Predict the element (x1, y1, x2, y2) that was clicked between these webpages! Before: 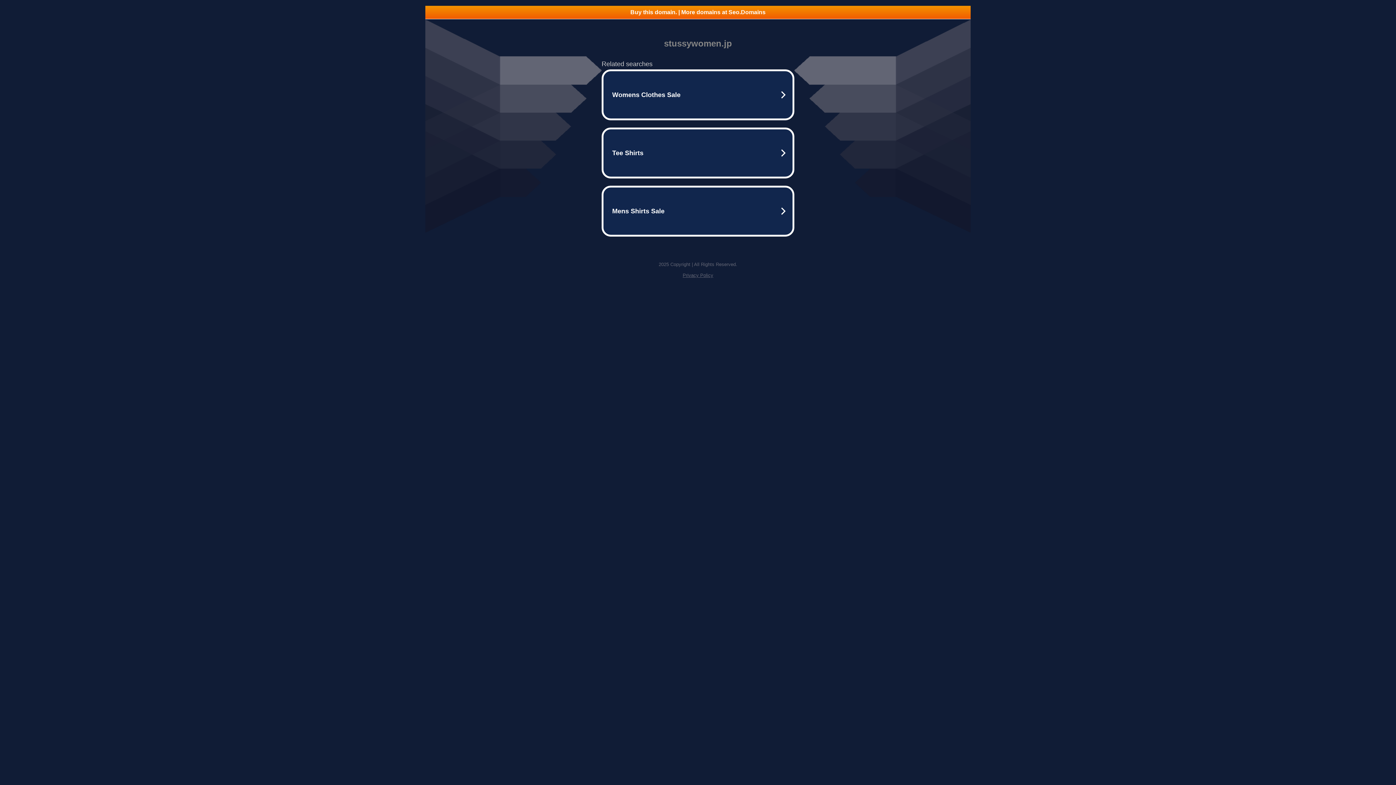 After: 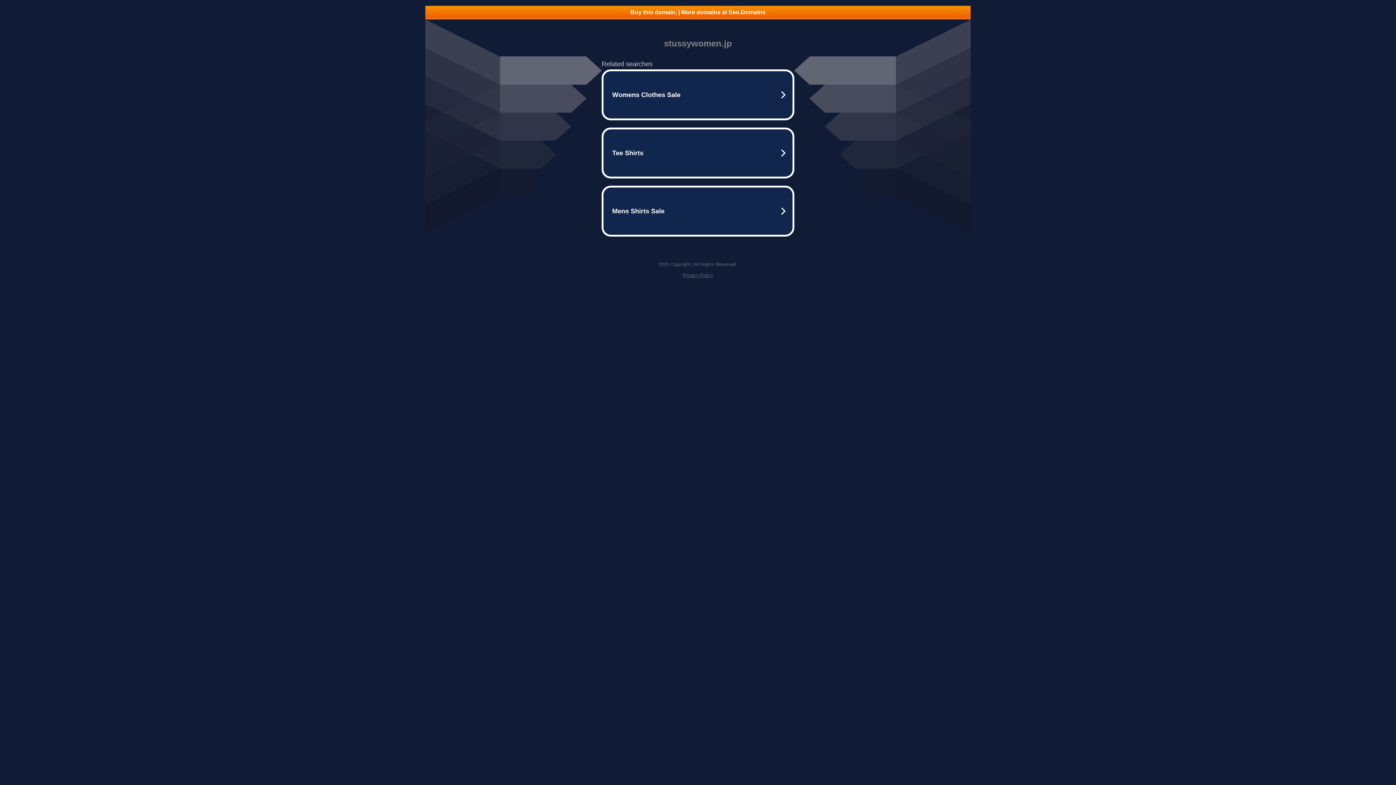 Action: label: Buy this domain. | More domains at Seo.Domains bbox: (425, 5, 970, 18)